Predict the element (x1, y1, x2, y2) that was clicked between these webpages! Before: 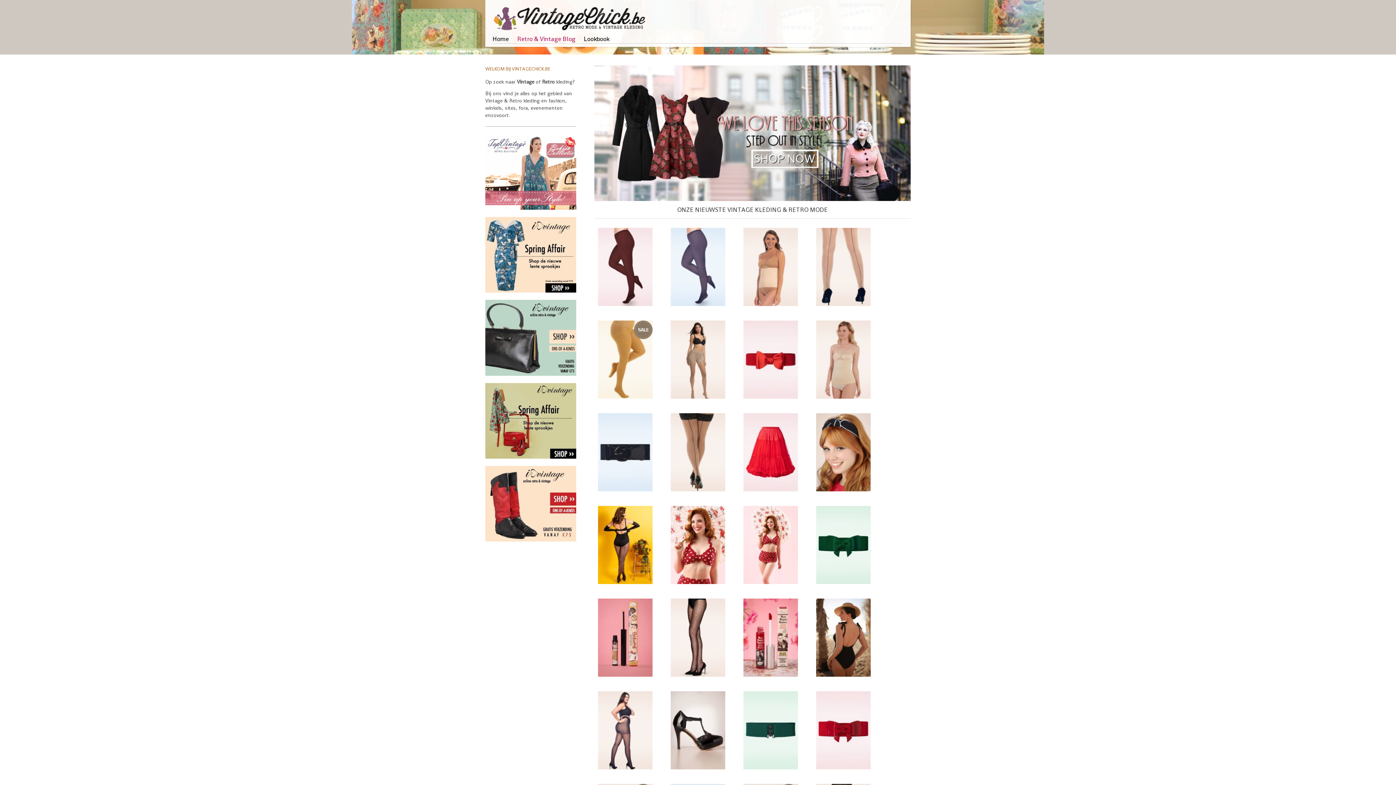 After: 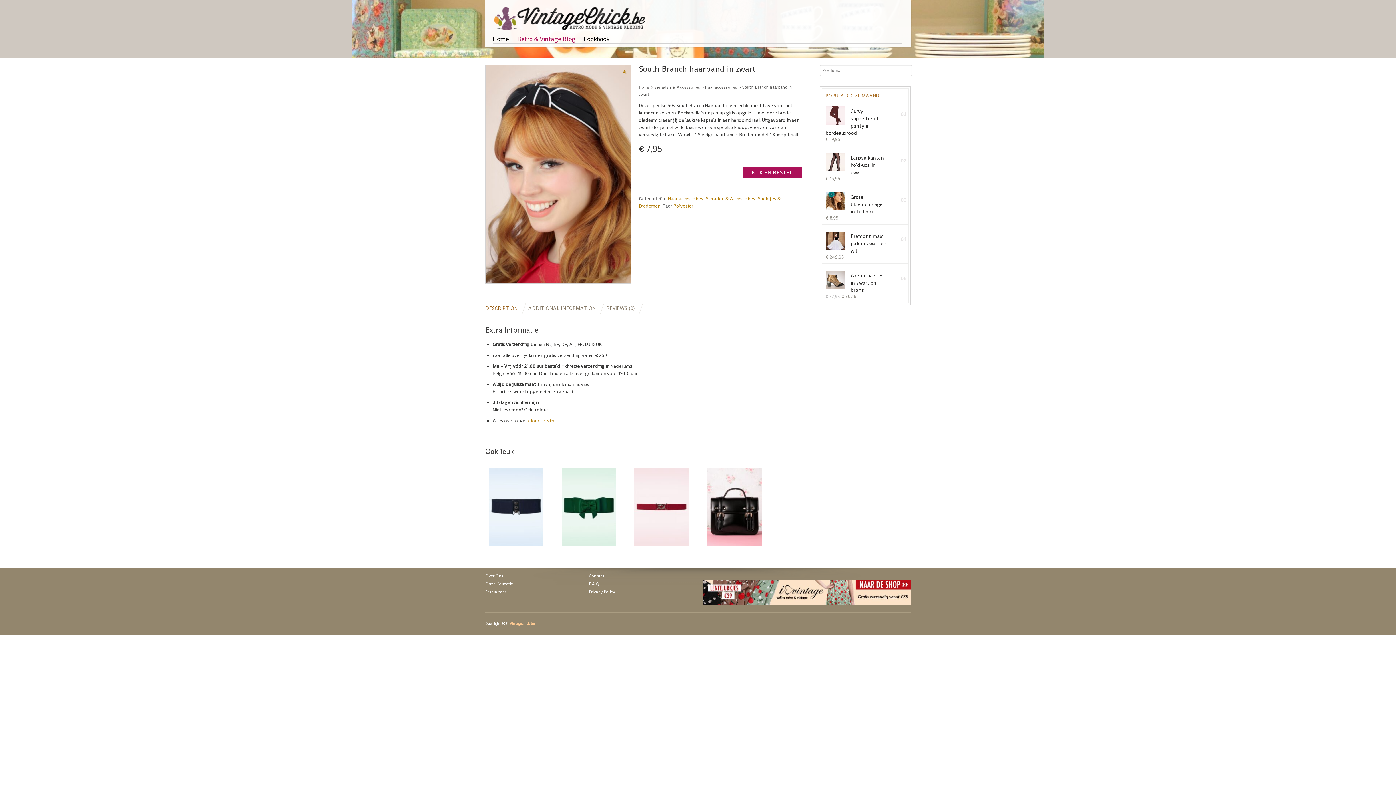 Action: bbox: (816, 413, 870, 491)